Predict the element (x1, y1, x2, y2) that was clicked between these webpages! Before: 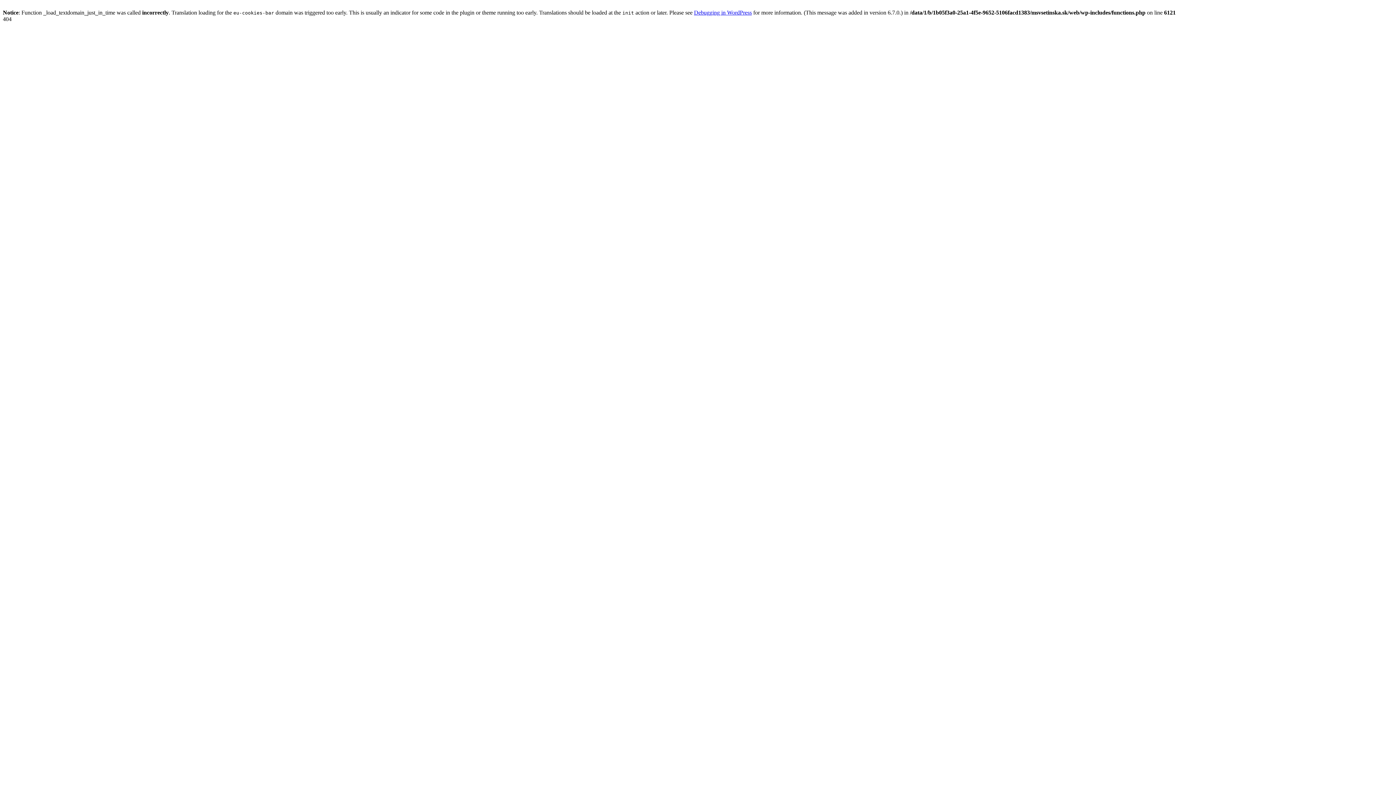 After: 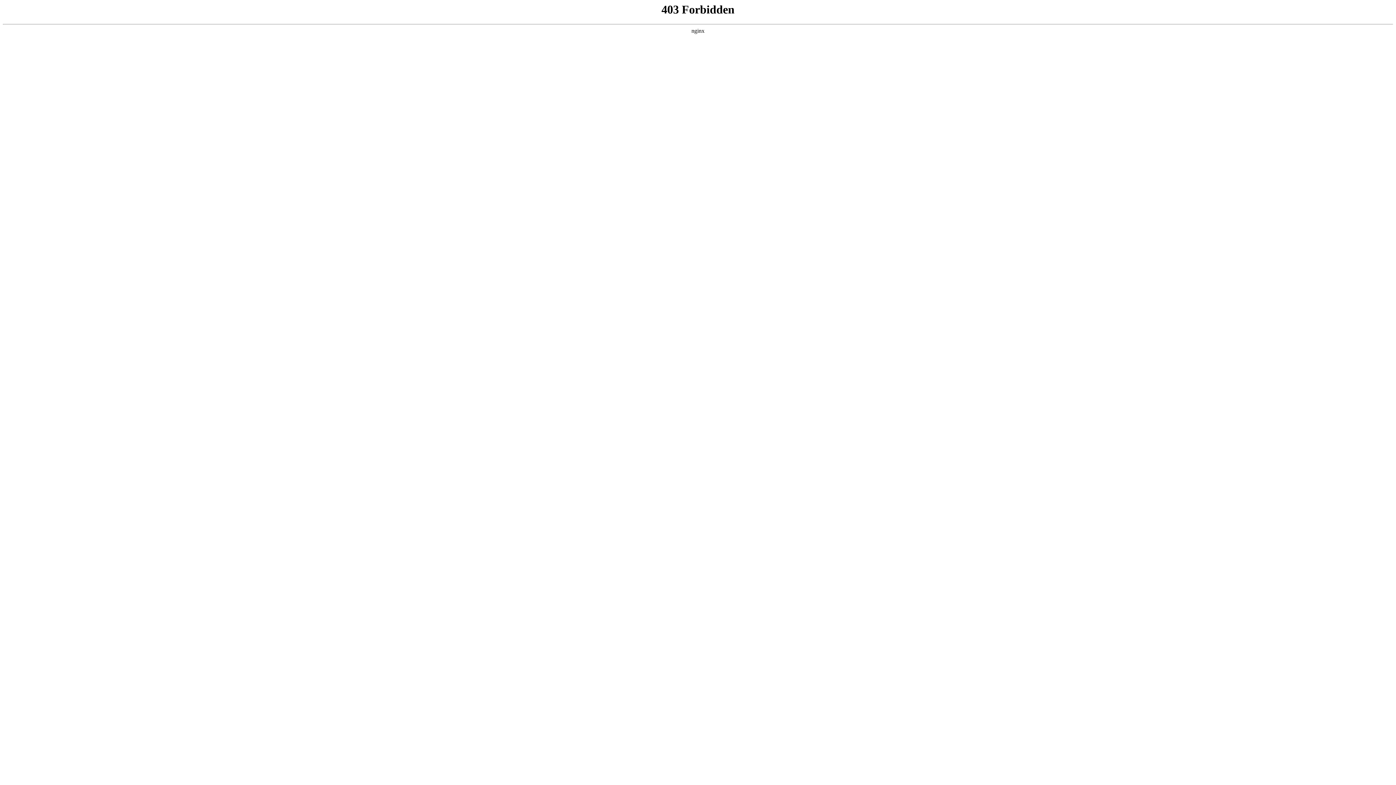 Action: label: Debugging in WordPress bbox: (694, 9, 752, 15)